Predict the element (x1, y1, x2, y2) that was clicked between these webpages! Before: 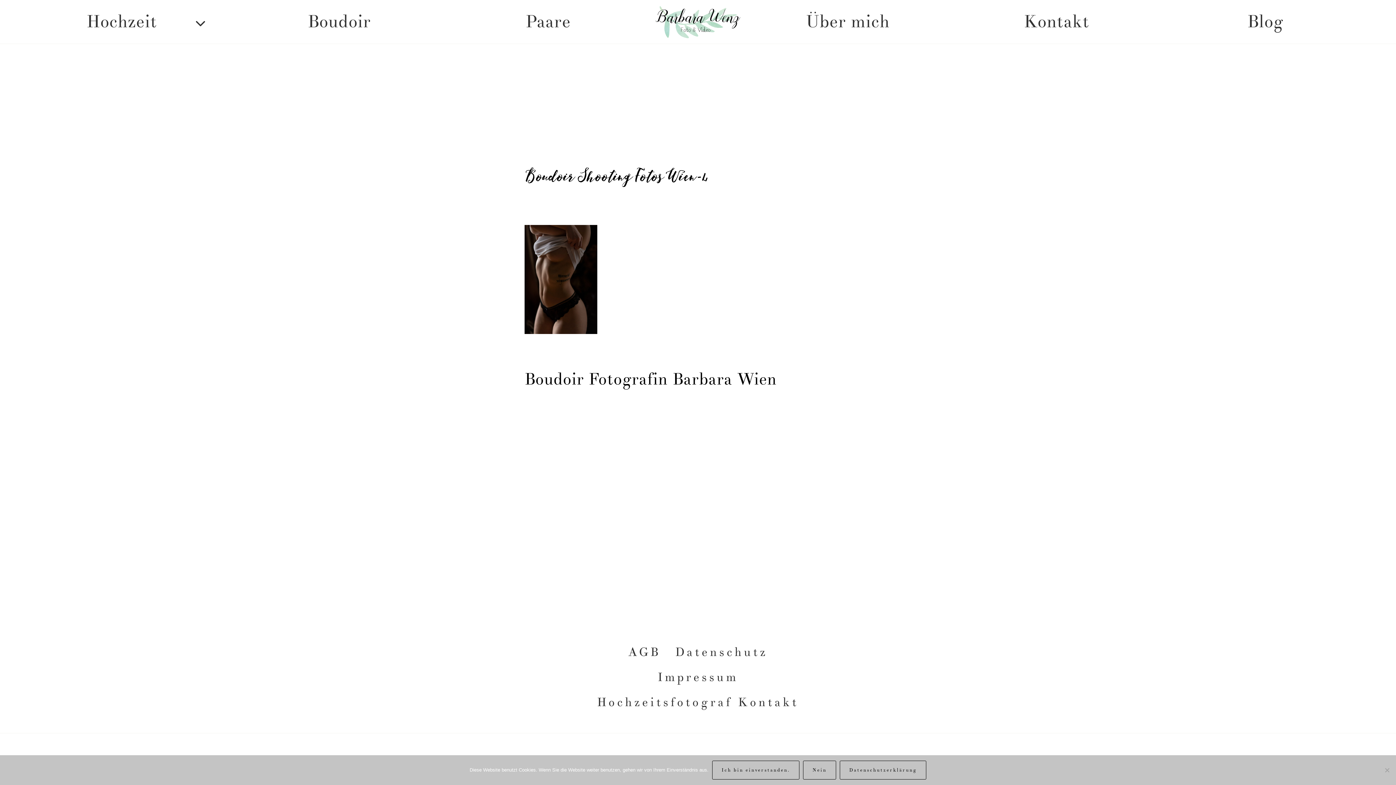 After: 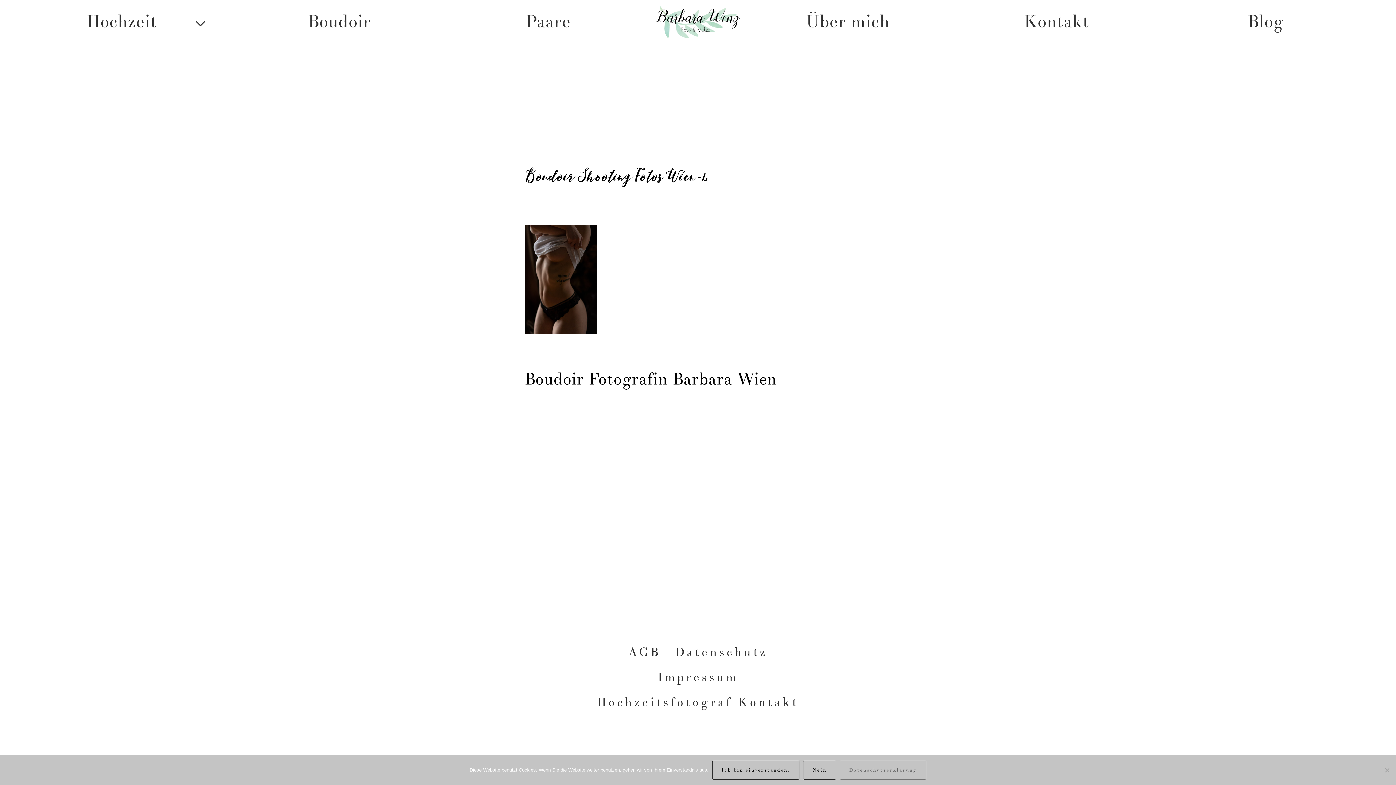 Action: label: Datenschutzerklärung bbox: (840, 761, 926, 780)